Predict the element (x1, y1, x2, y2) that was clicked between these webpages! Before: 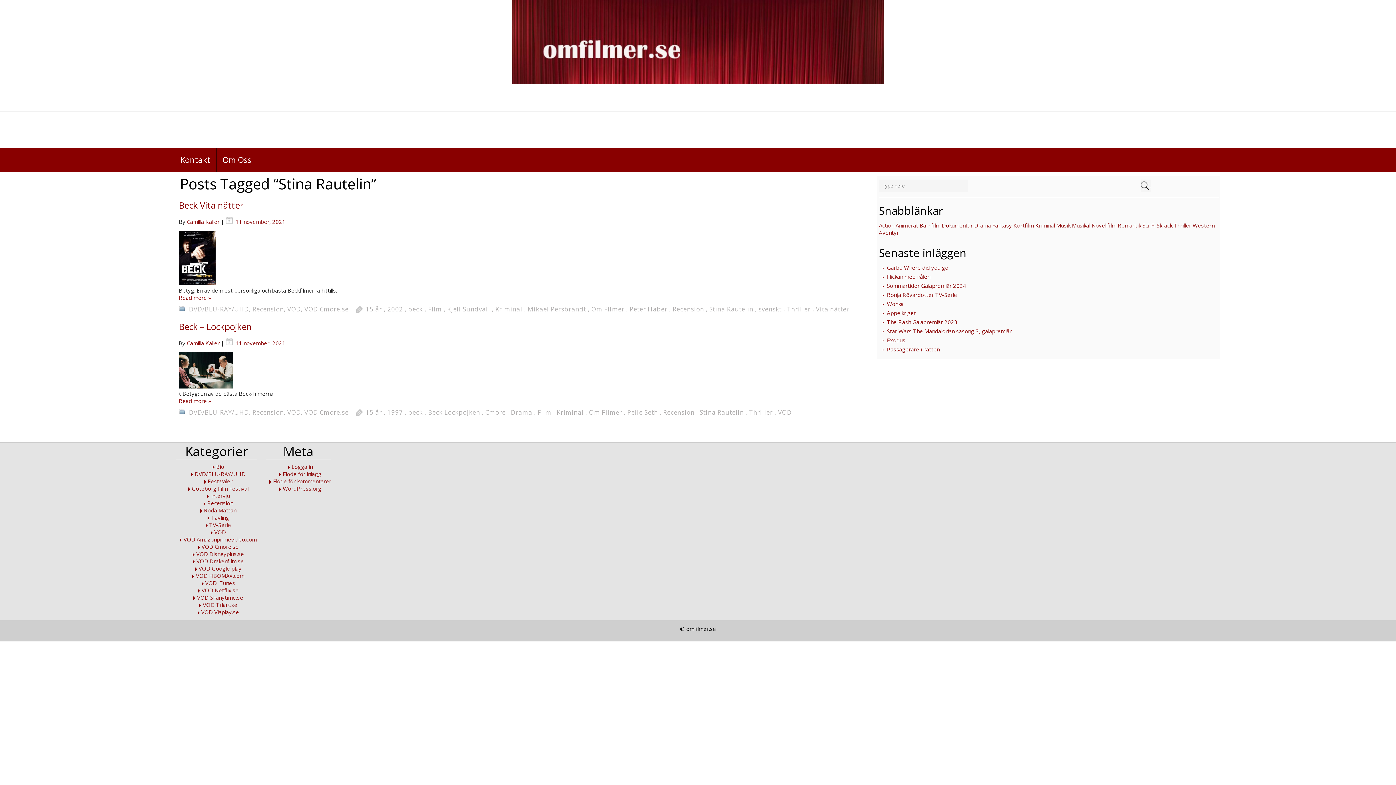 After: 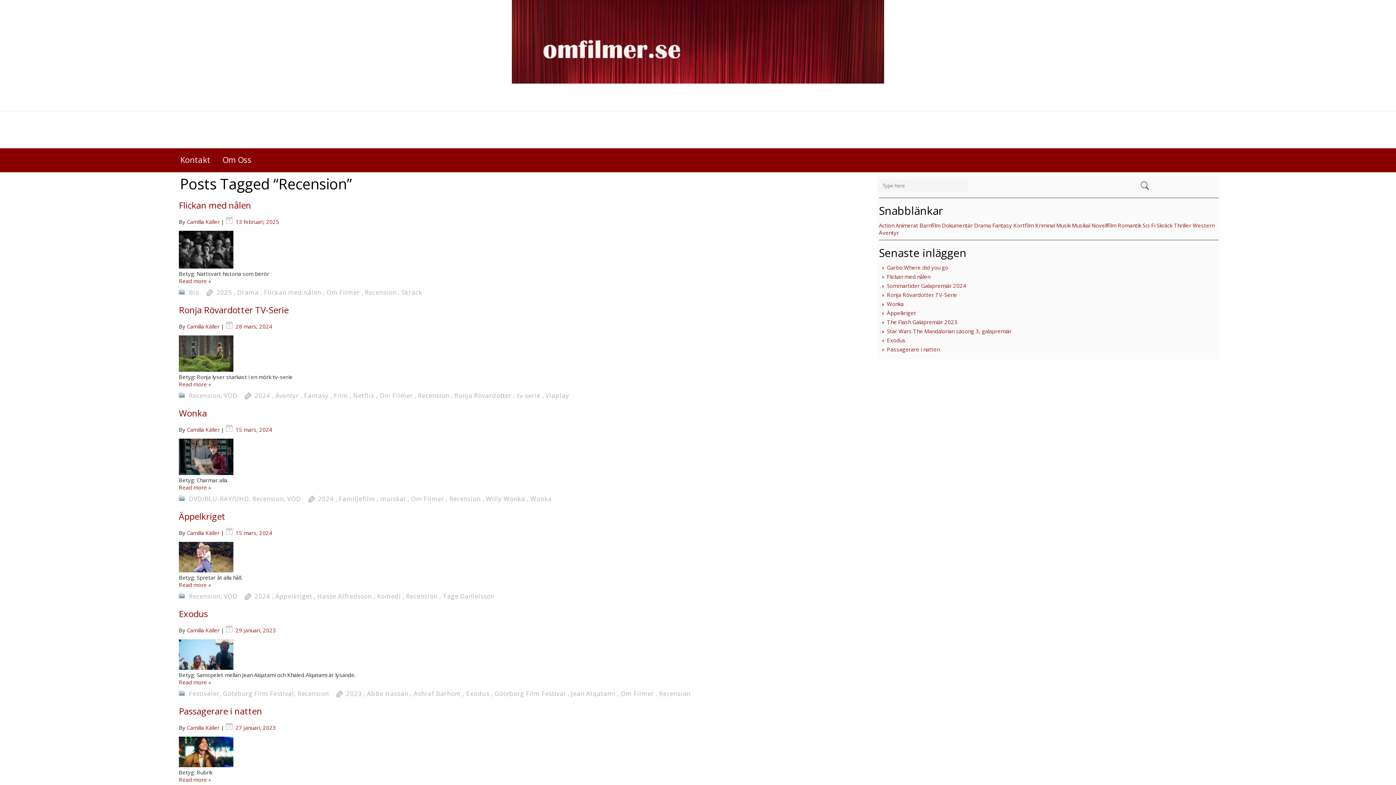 Action: bbox: (672, 305, 704, 313) label: Recension